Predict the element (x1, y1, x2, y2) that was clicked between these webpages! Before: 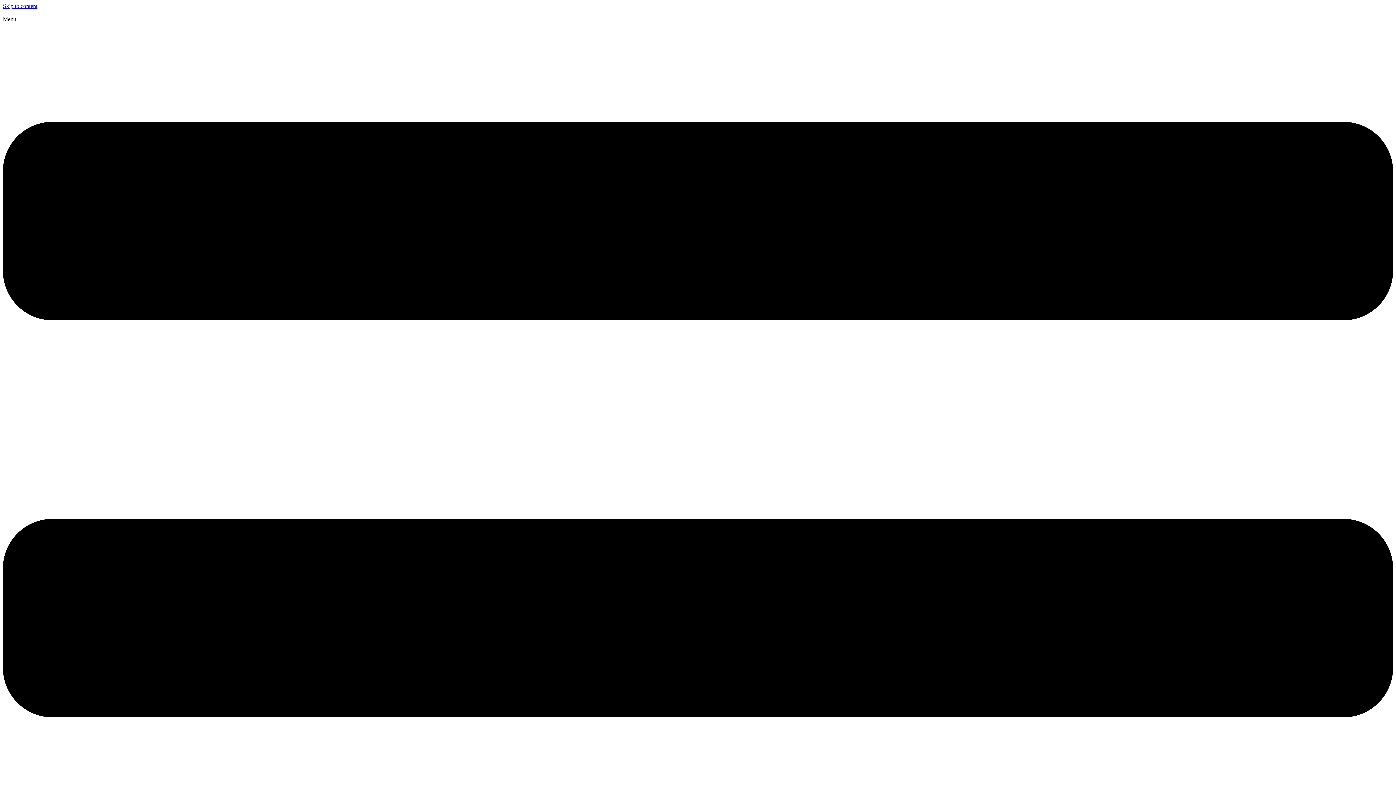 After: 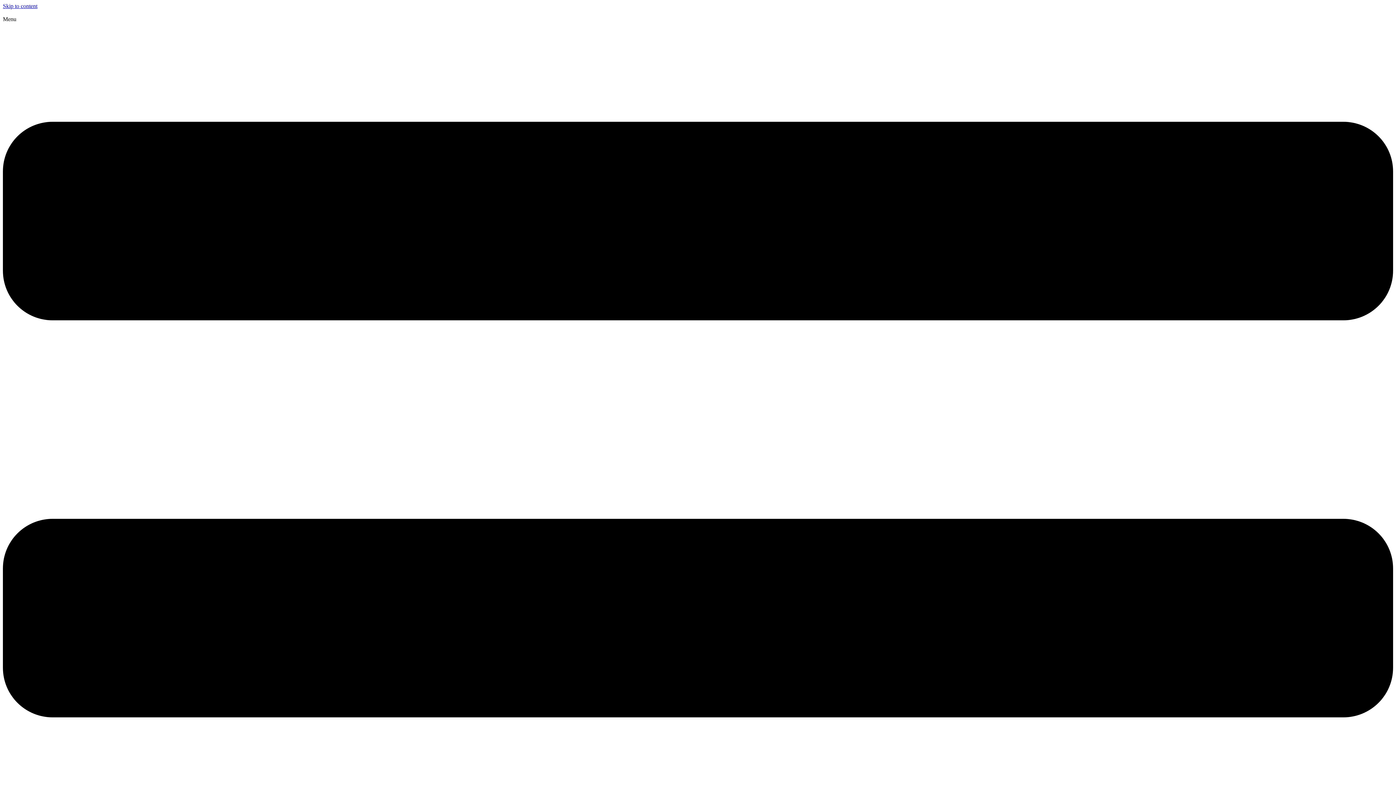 Action: bbox: (2, 2, 37, 9) label: Skip to content